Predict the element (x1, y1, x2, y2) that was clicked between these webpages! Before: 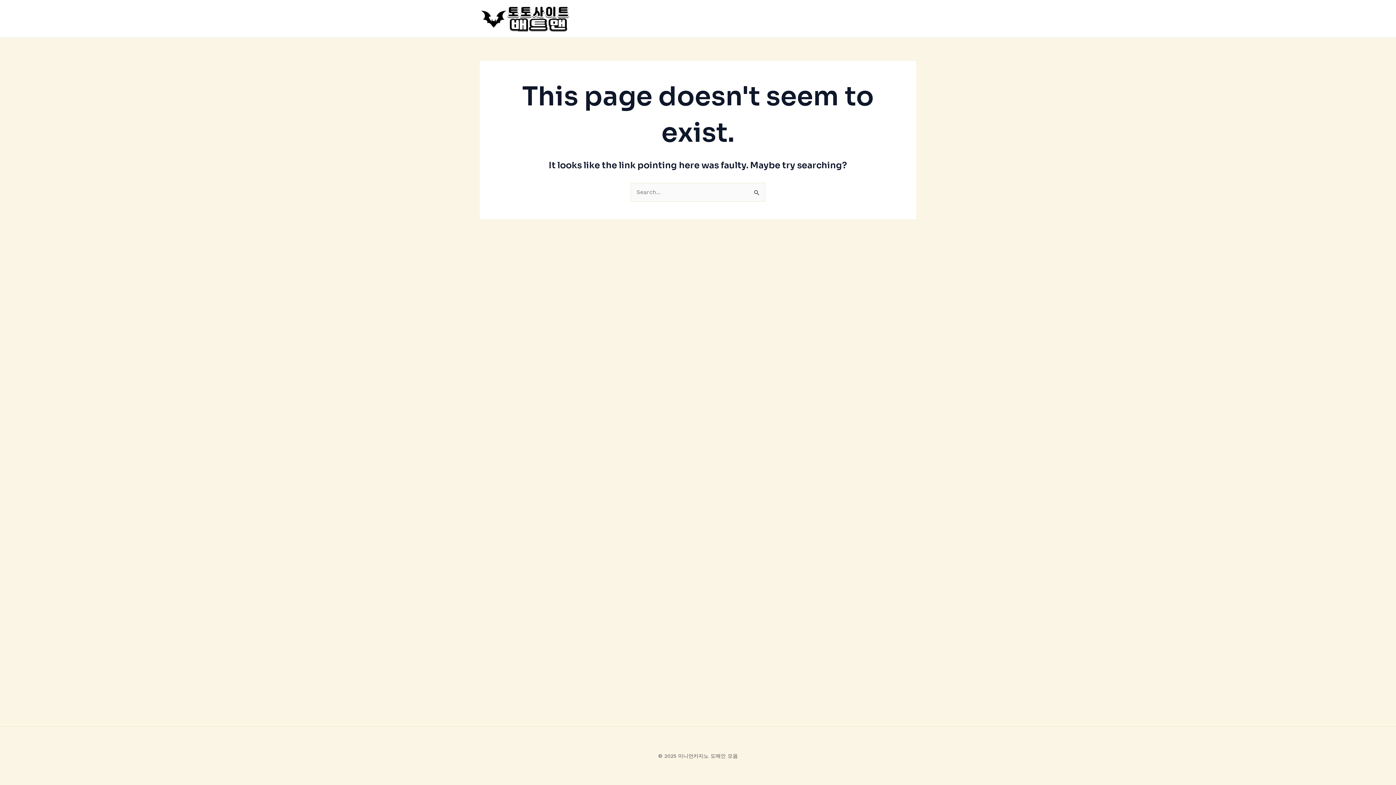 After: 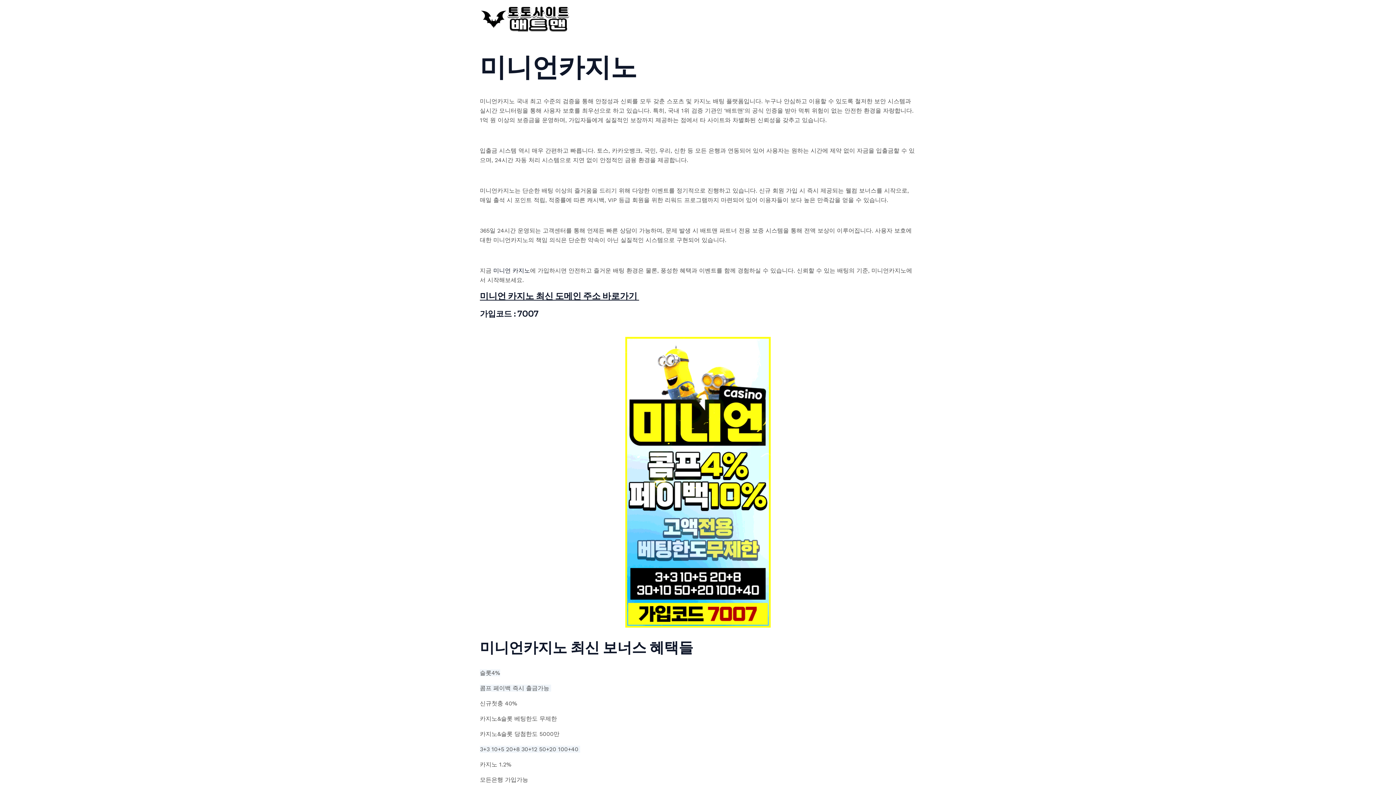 Action: bbox: (480, 14, 570, 21)